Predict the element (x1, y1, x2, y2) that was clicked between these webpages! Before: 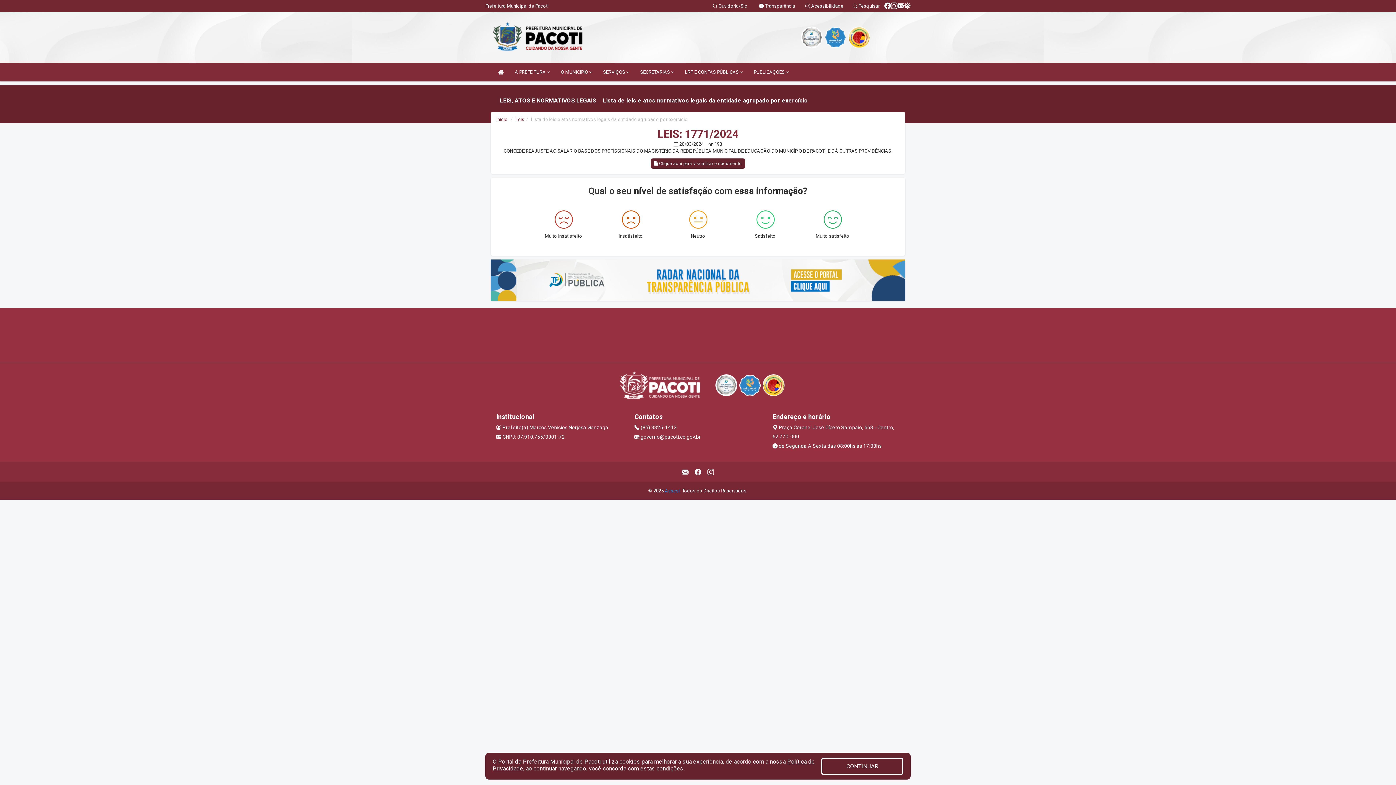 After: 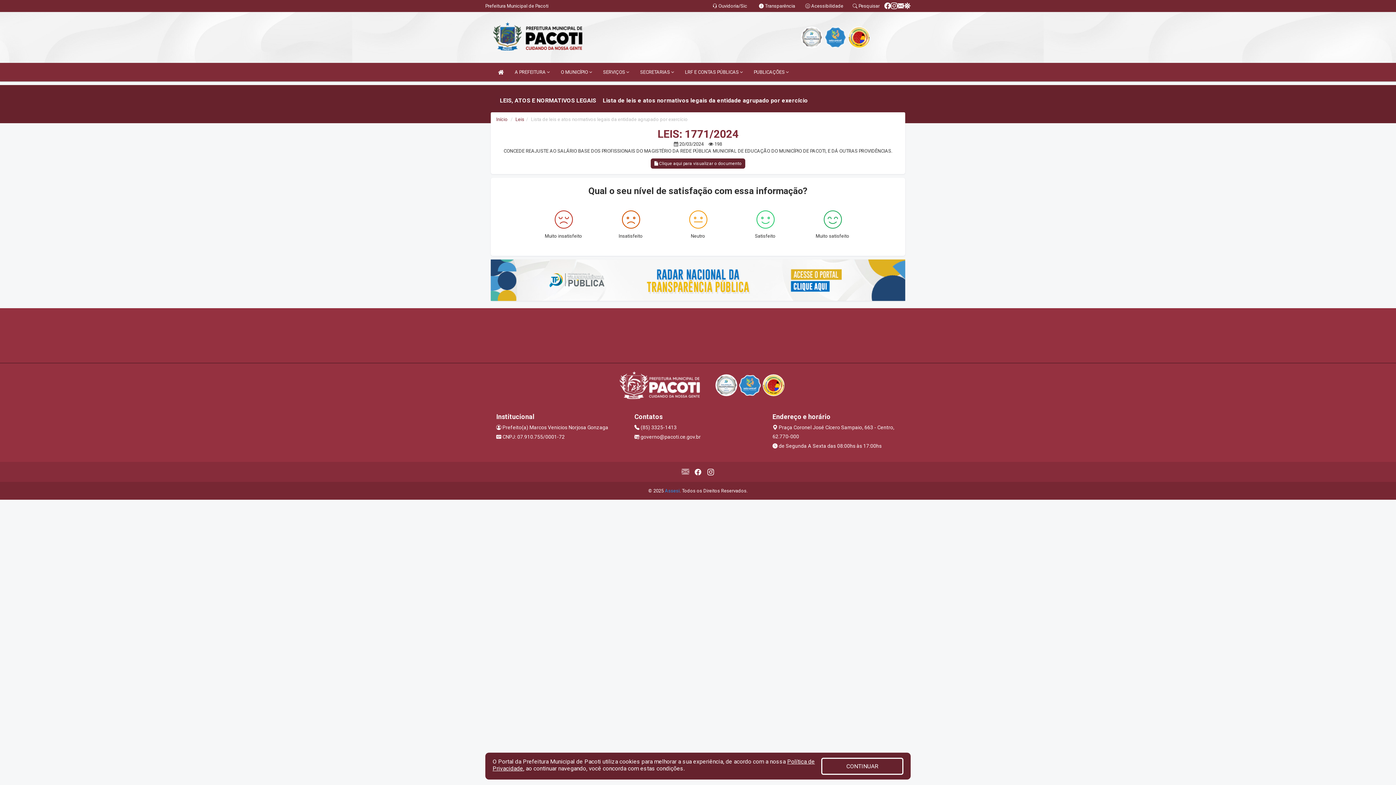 Action: bbox: (679, 465, 691, 478)